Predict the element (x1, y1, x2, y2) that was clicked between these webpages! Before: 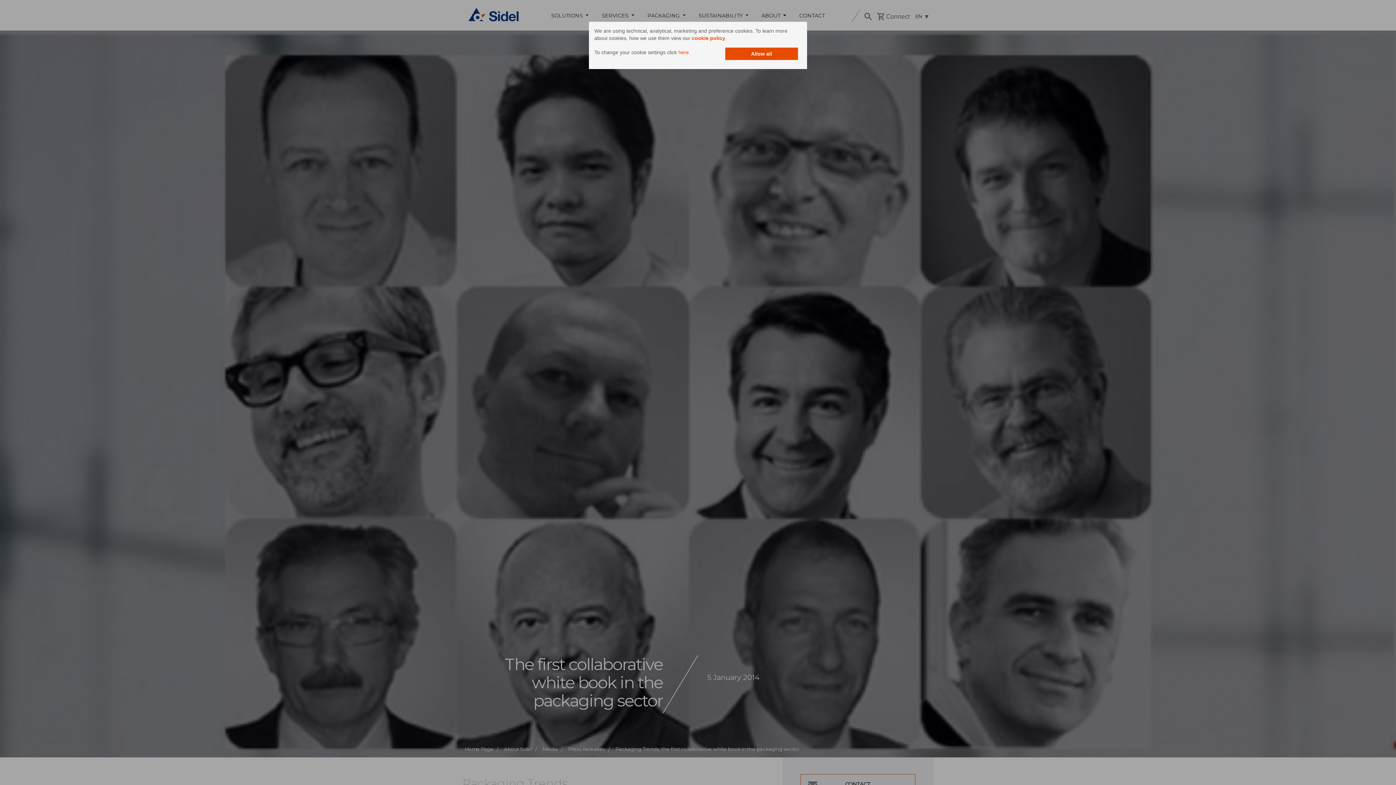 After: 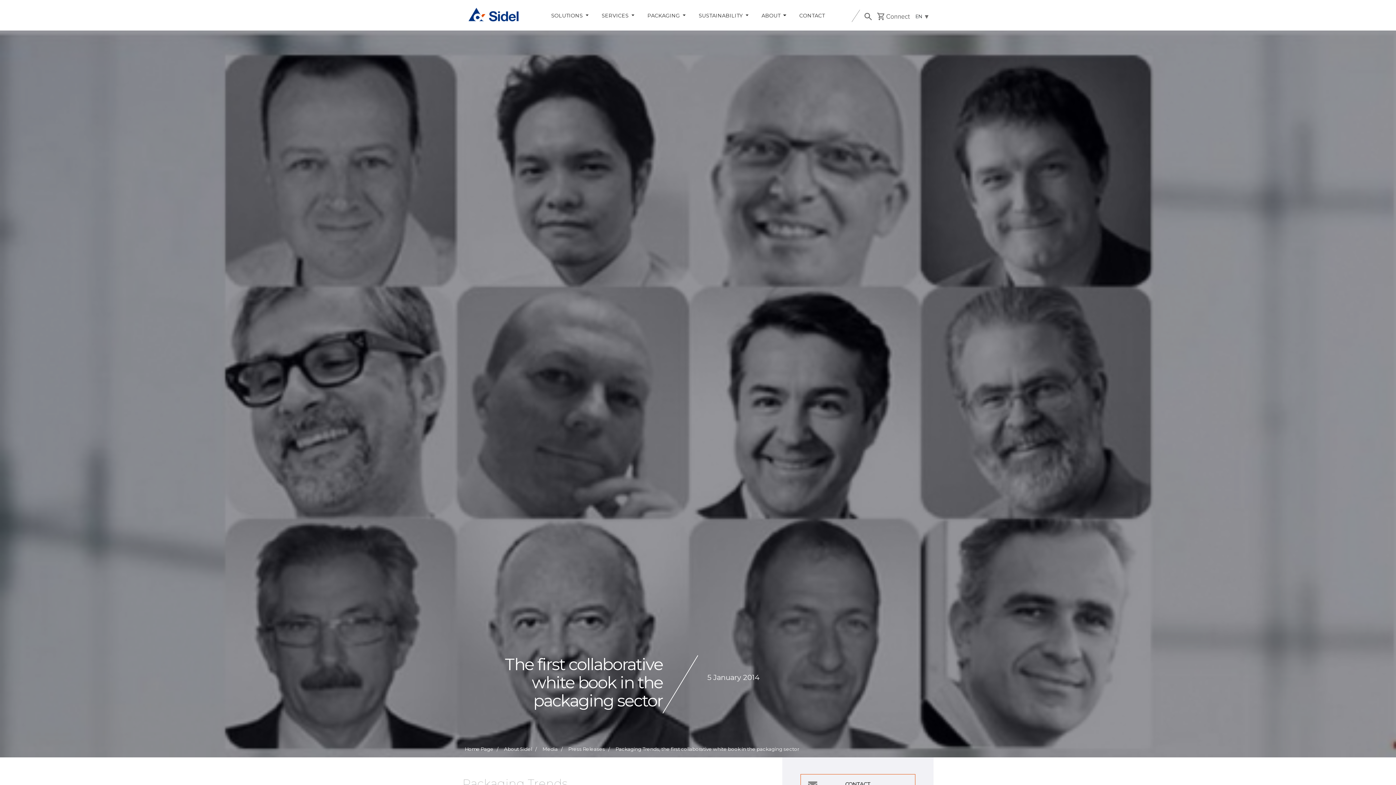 Action: bbox: (725, 47, 798, 60) label: Allow all